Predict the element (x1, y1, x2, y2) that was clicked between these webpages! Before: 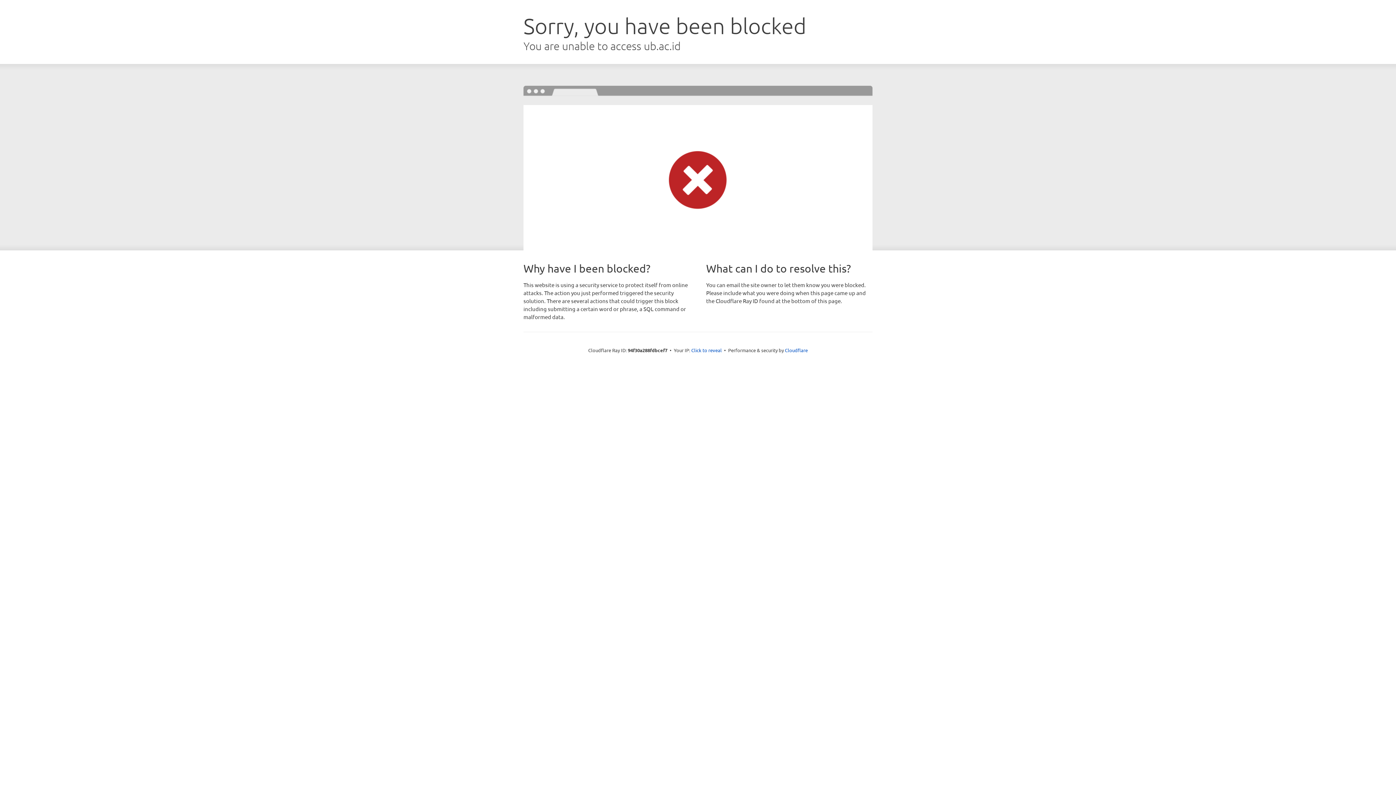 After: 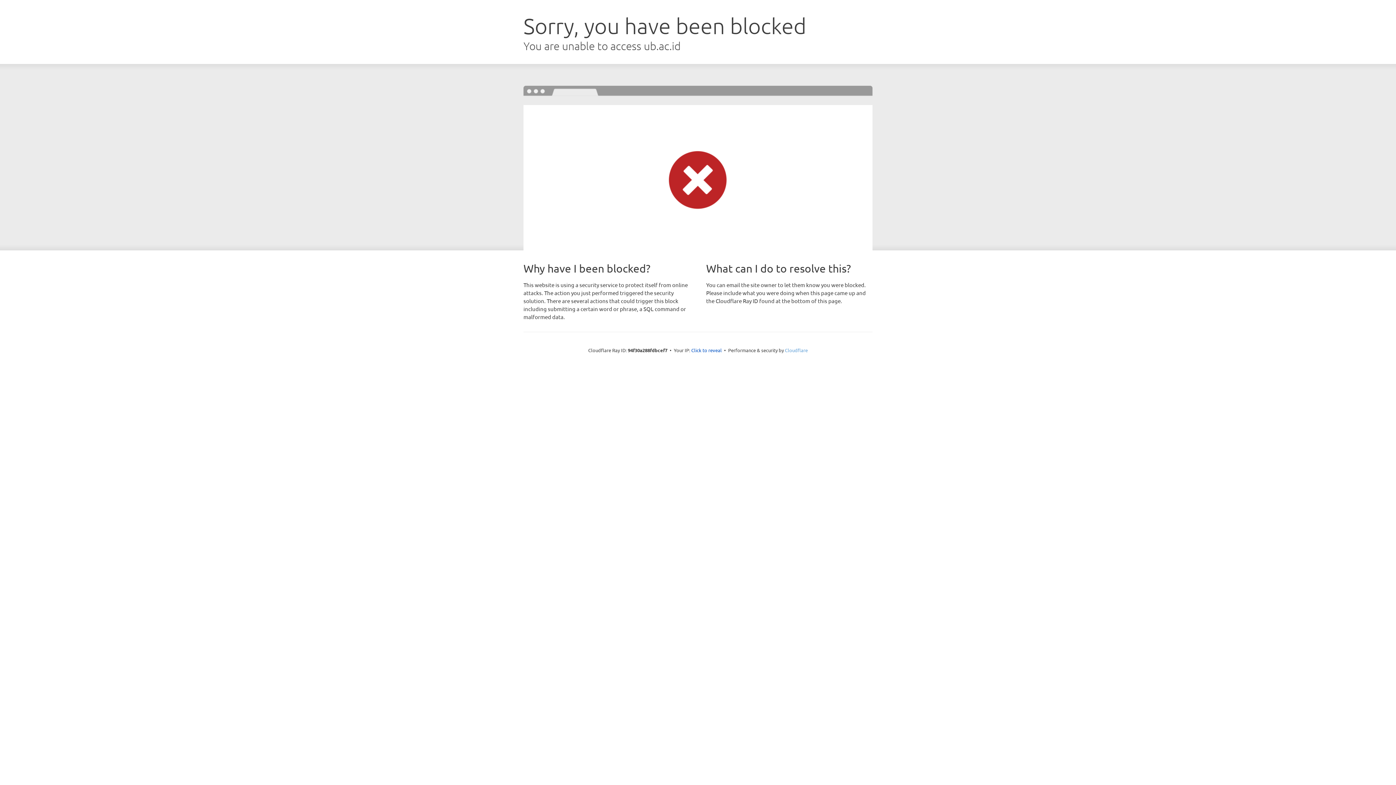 Action: label: Cloudflare bbox: (785, 347, 808, 353)